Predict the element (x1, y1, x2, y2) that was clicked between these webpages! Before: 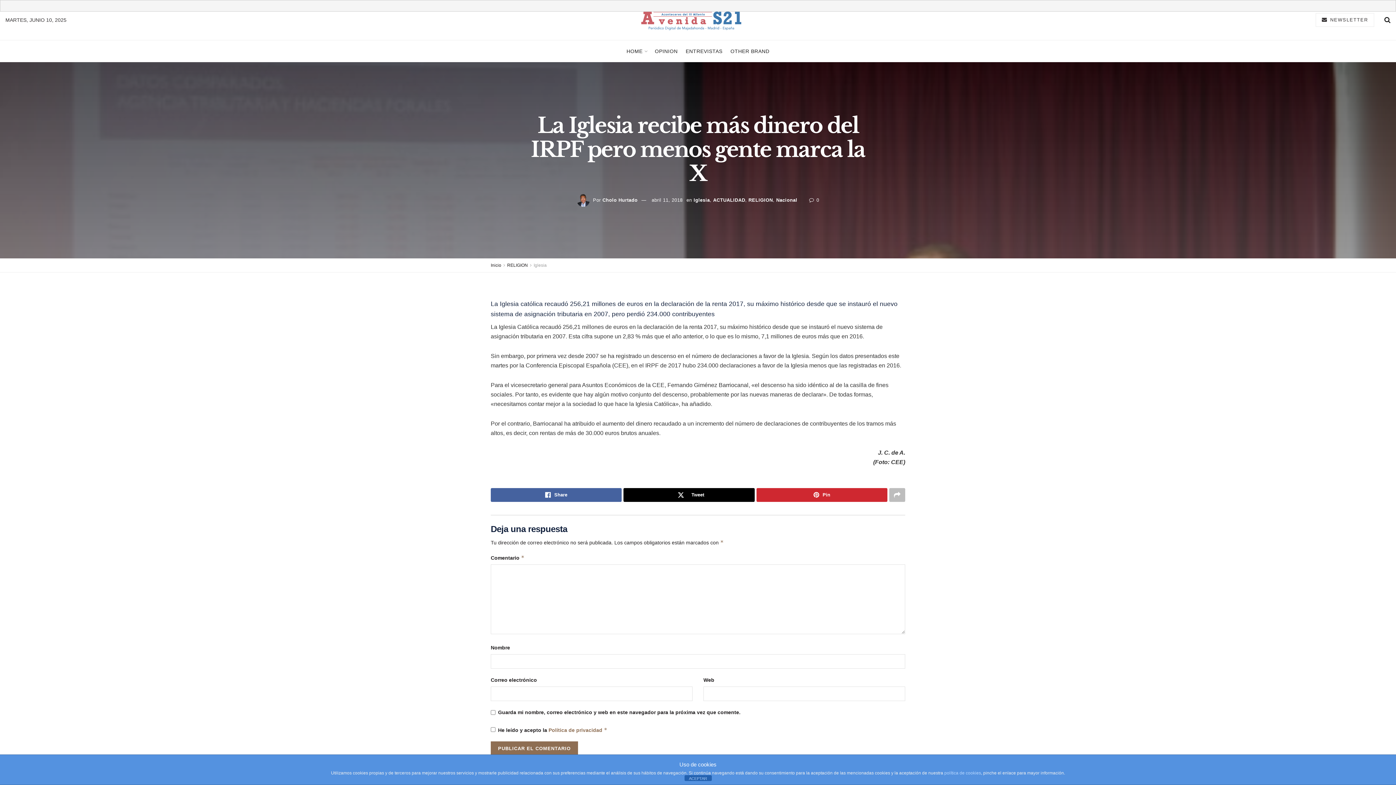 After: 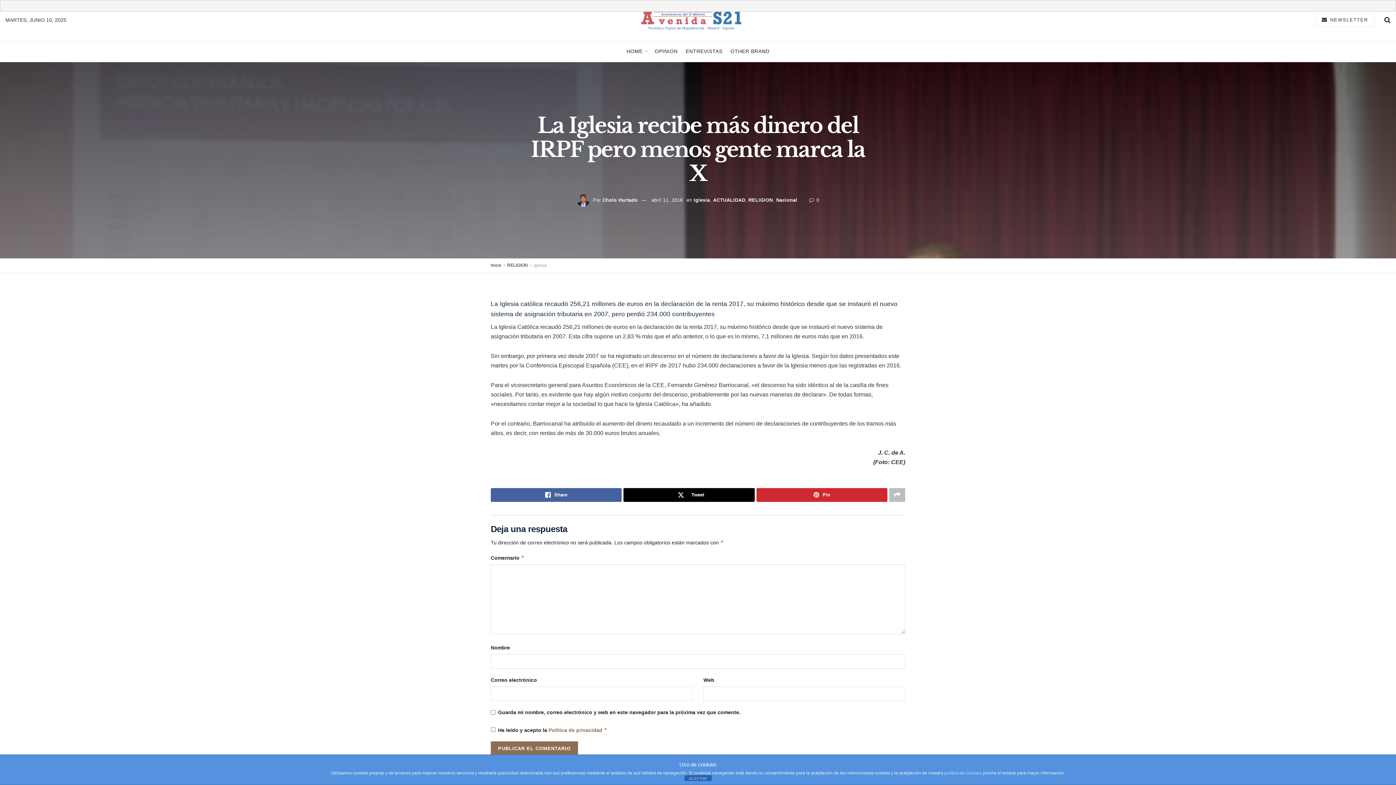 Action: label: abril 11, 2018 bbox: (651, 197, 682, 202)